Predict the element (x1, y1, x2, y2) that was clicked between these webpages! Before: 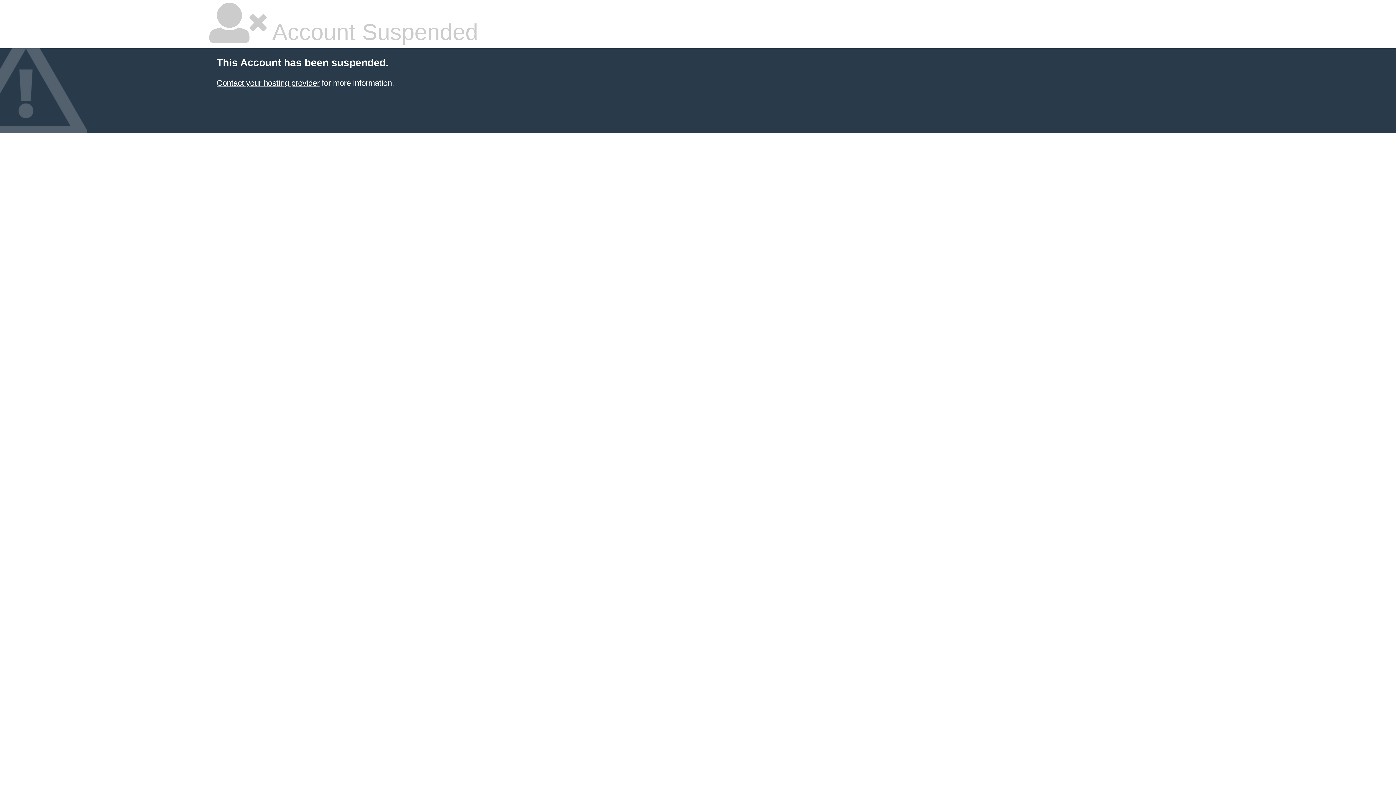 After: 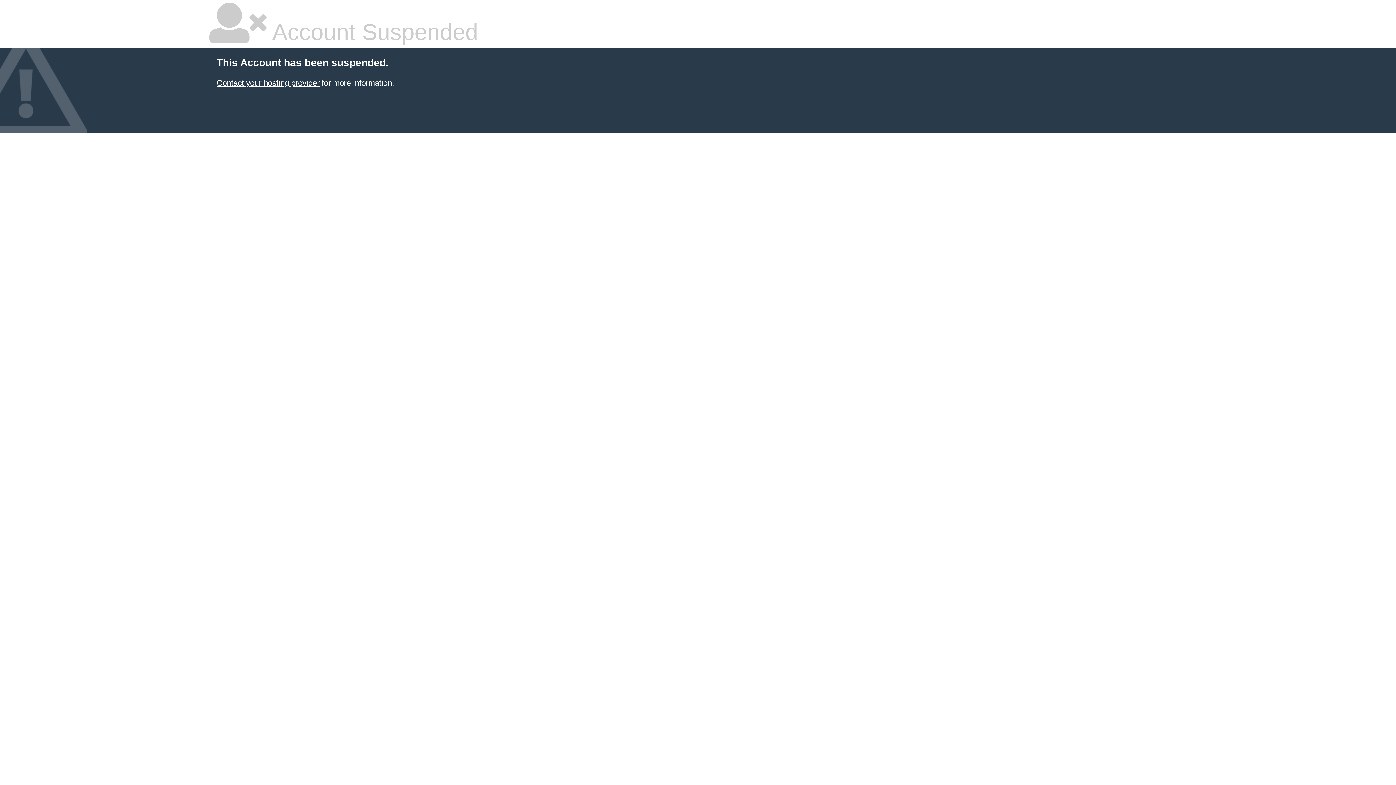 Action: label: Contact your hosting provider bbox: (216, 78, 319, 87)